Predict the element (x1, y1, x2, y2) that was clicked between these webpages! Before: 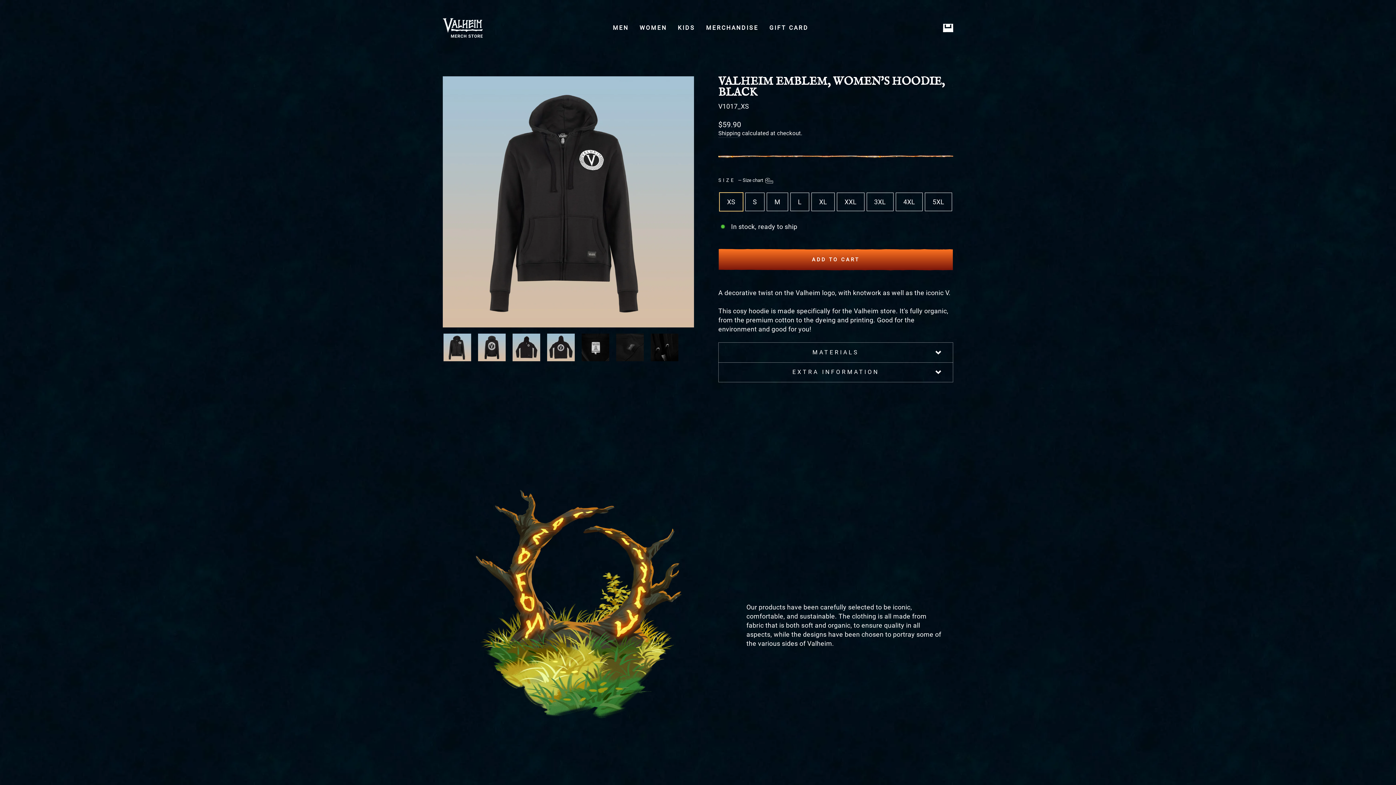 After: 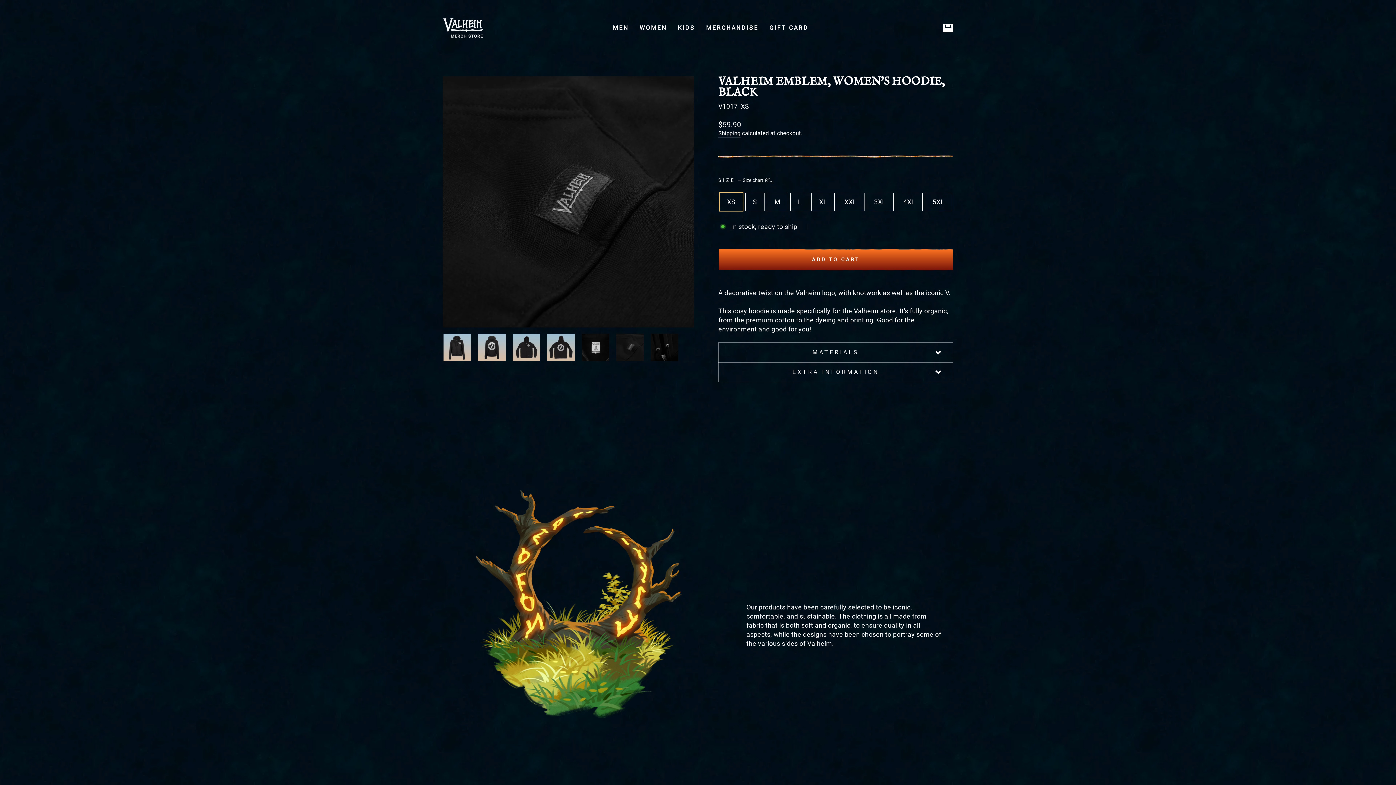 Action: bbox: (616, 333, 644, 361)